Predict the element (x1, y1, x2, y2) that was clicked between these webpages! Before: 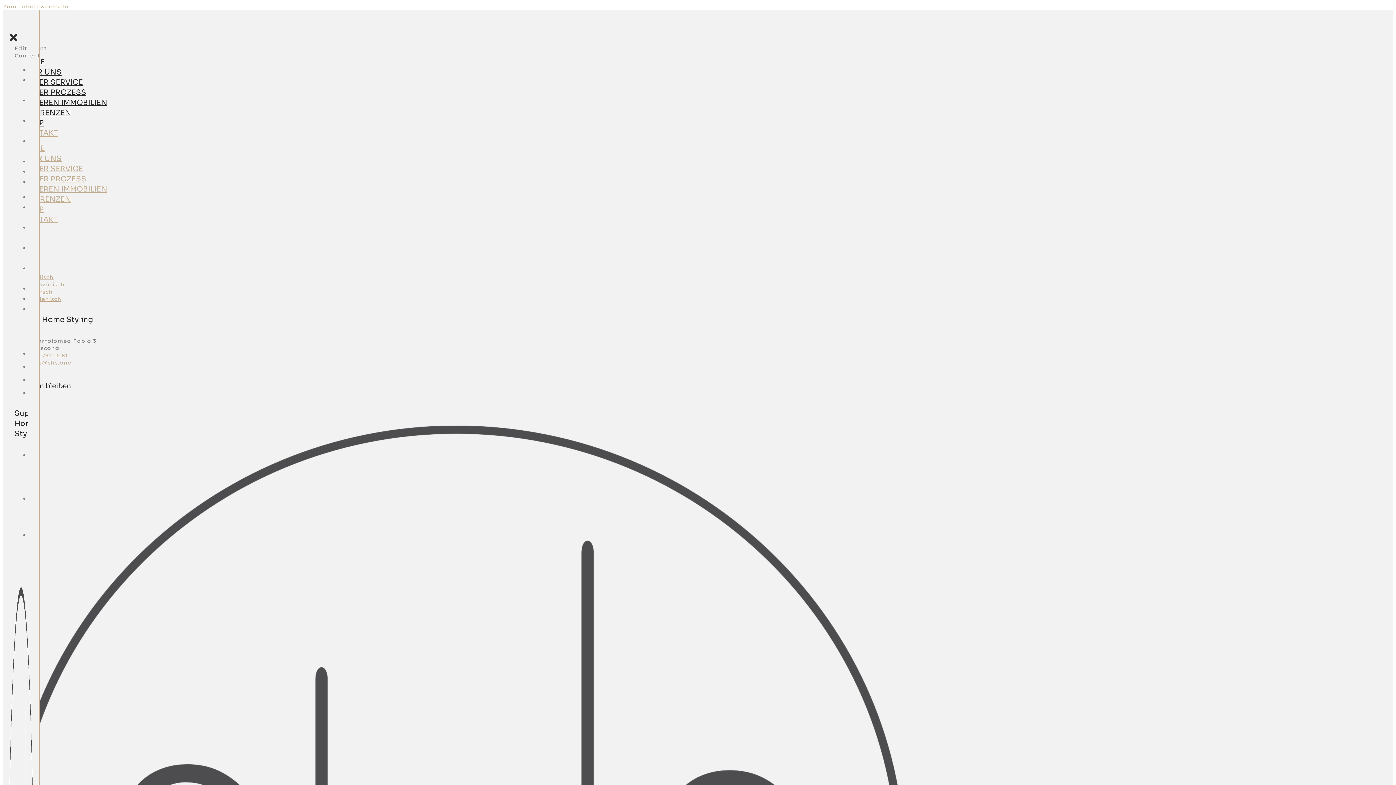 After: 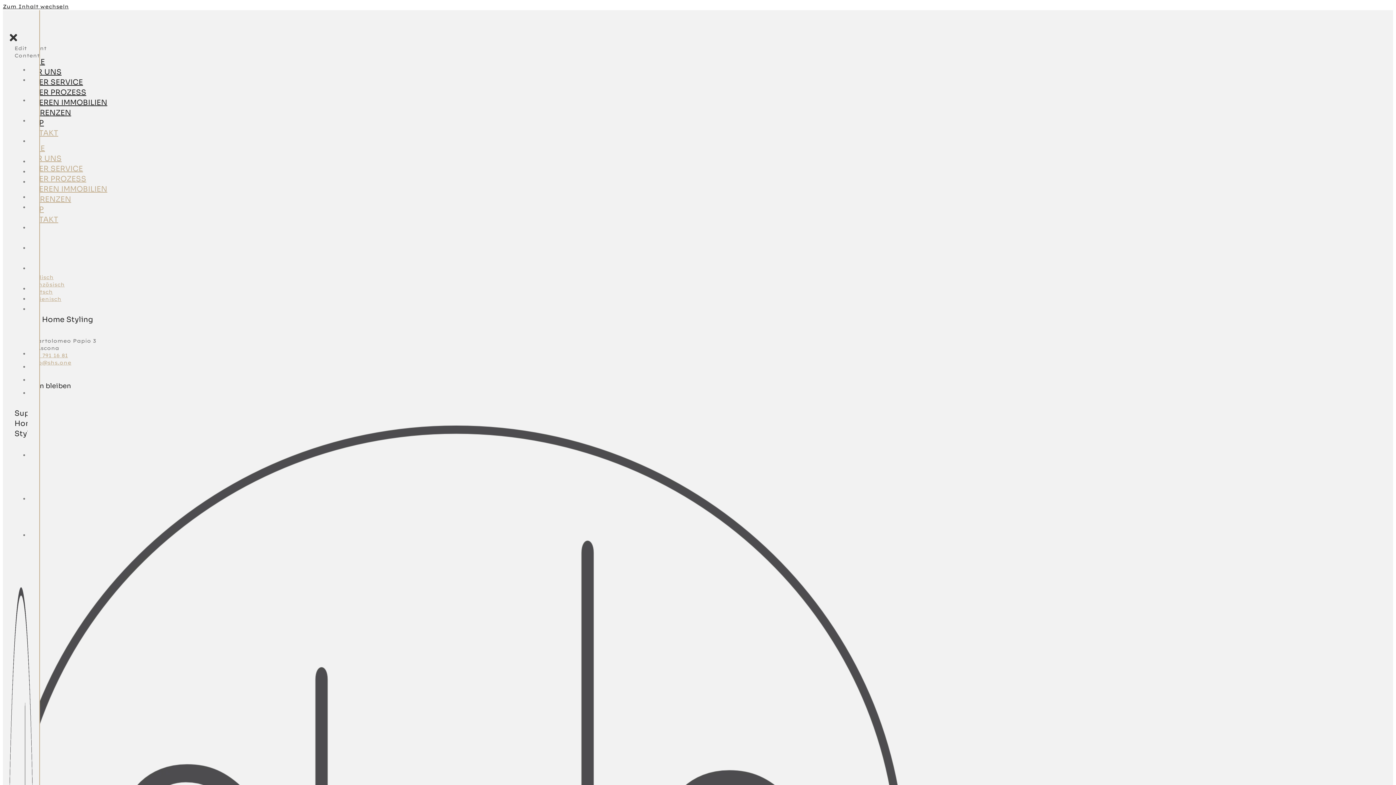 Action: bbox: (2, 3, 68, 9) label: Zum Inhalt wechseln